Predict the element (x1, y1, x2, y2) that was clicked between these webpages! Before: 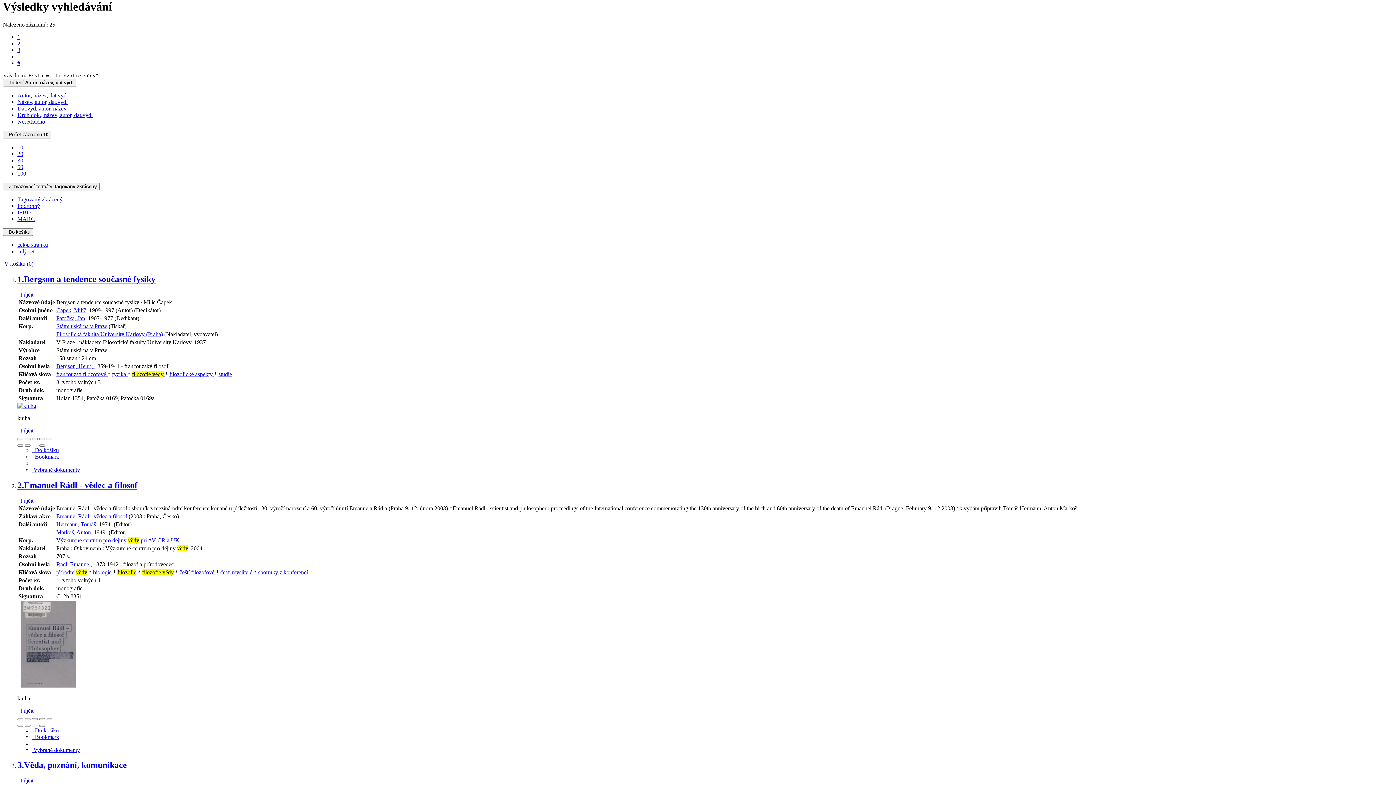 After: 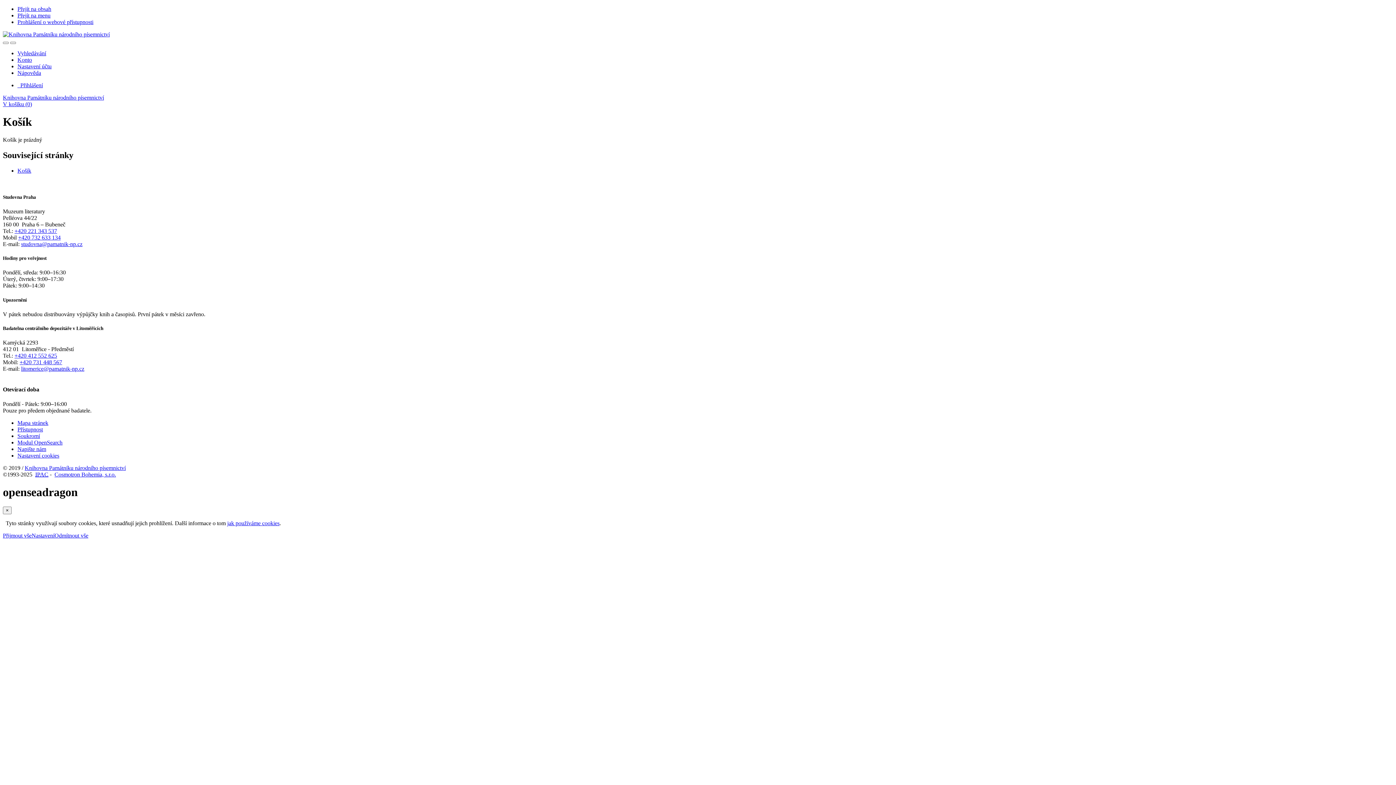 Action: bbox: (2, 260, 33, 266) label: Dočasné úložiště záznamů v online katalogu pro práci s výsledky vyhledávání